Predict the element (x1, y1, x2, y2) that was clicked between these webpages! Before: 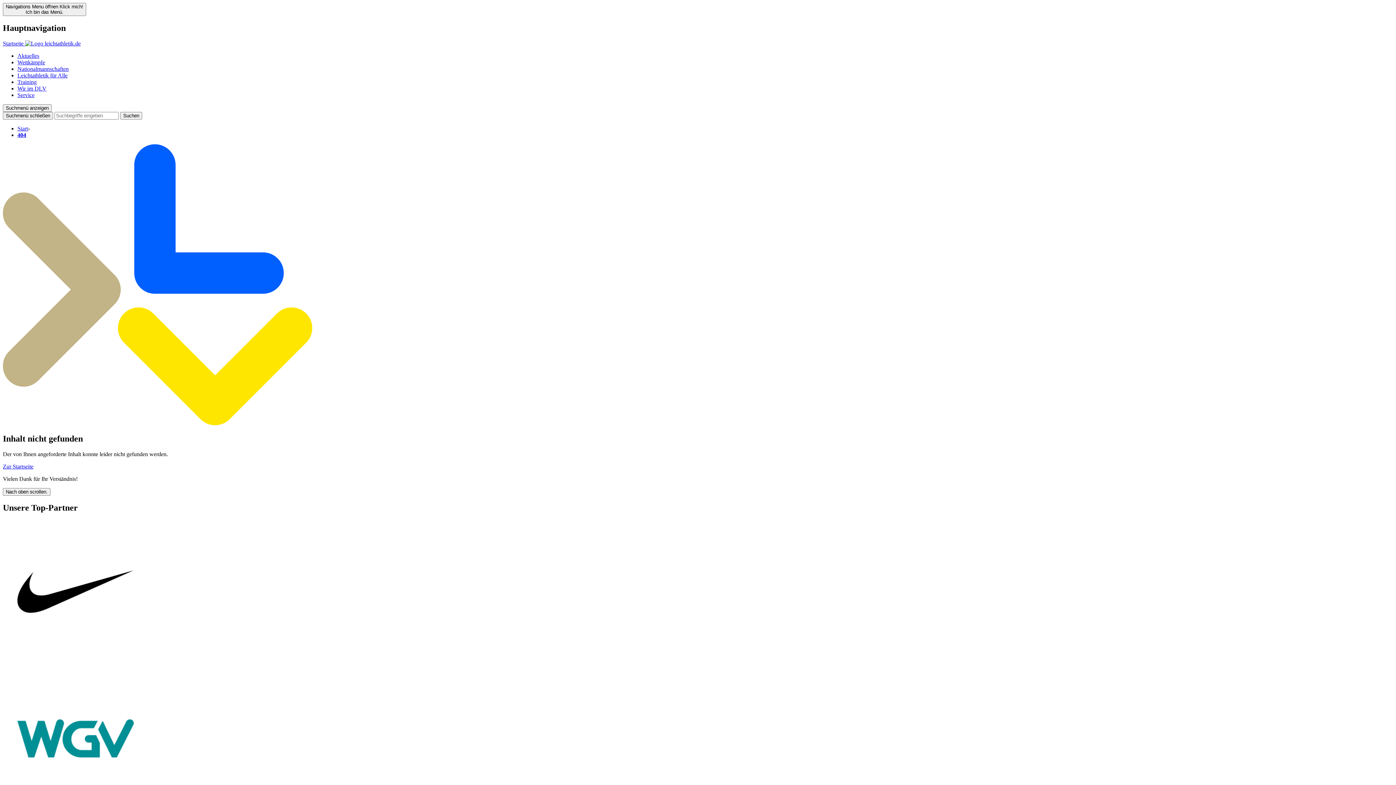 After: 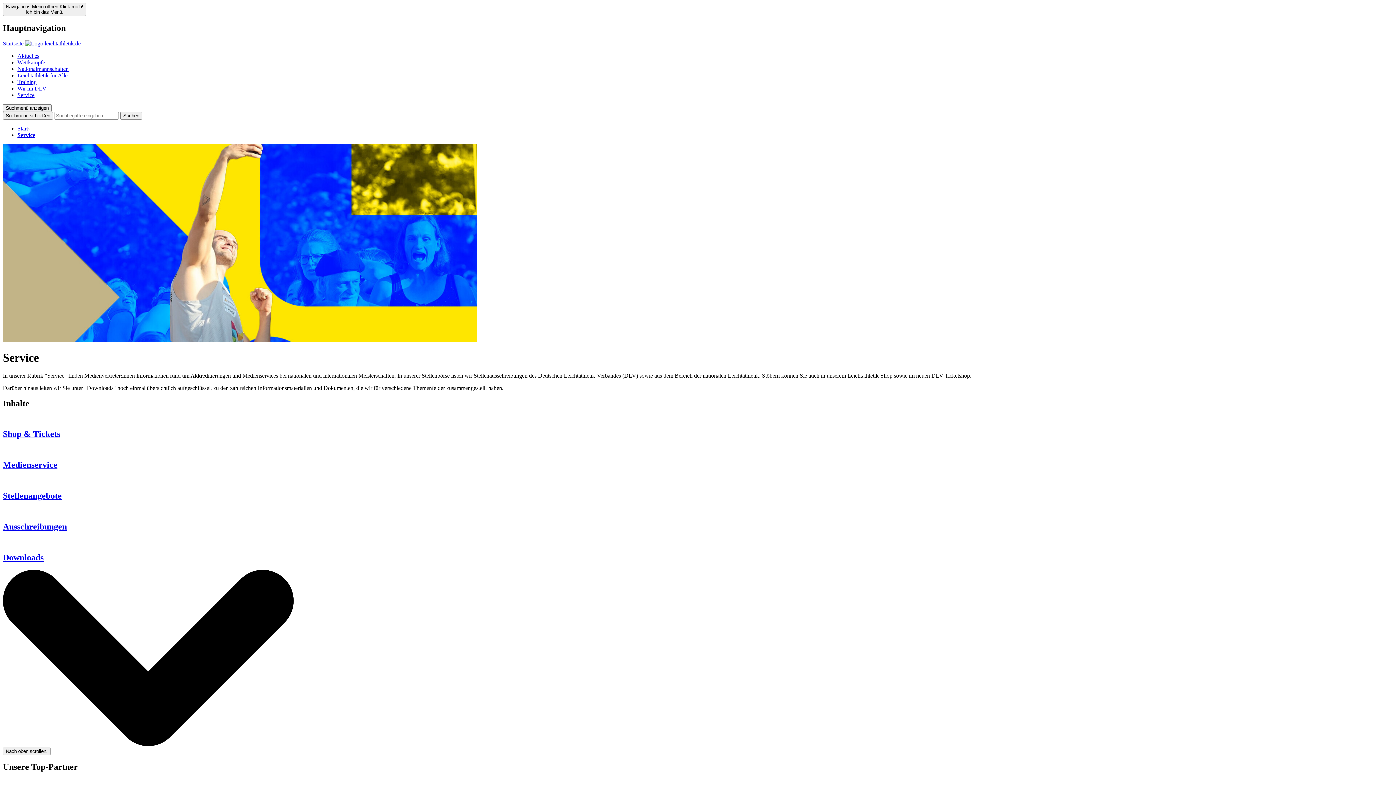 Action: label: Service bbox: (17, 91, 34, 98)